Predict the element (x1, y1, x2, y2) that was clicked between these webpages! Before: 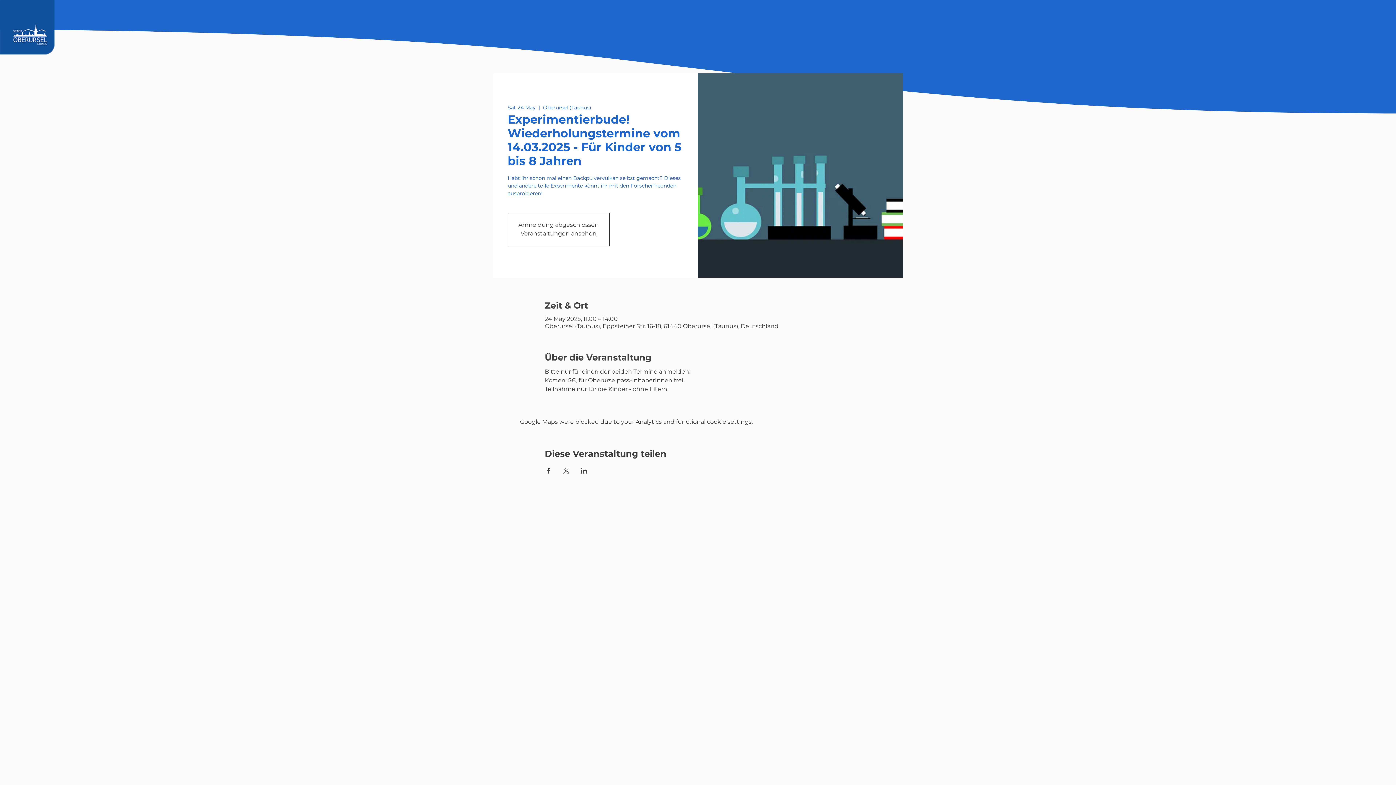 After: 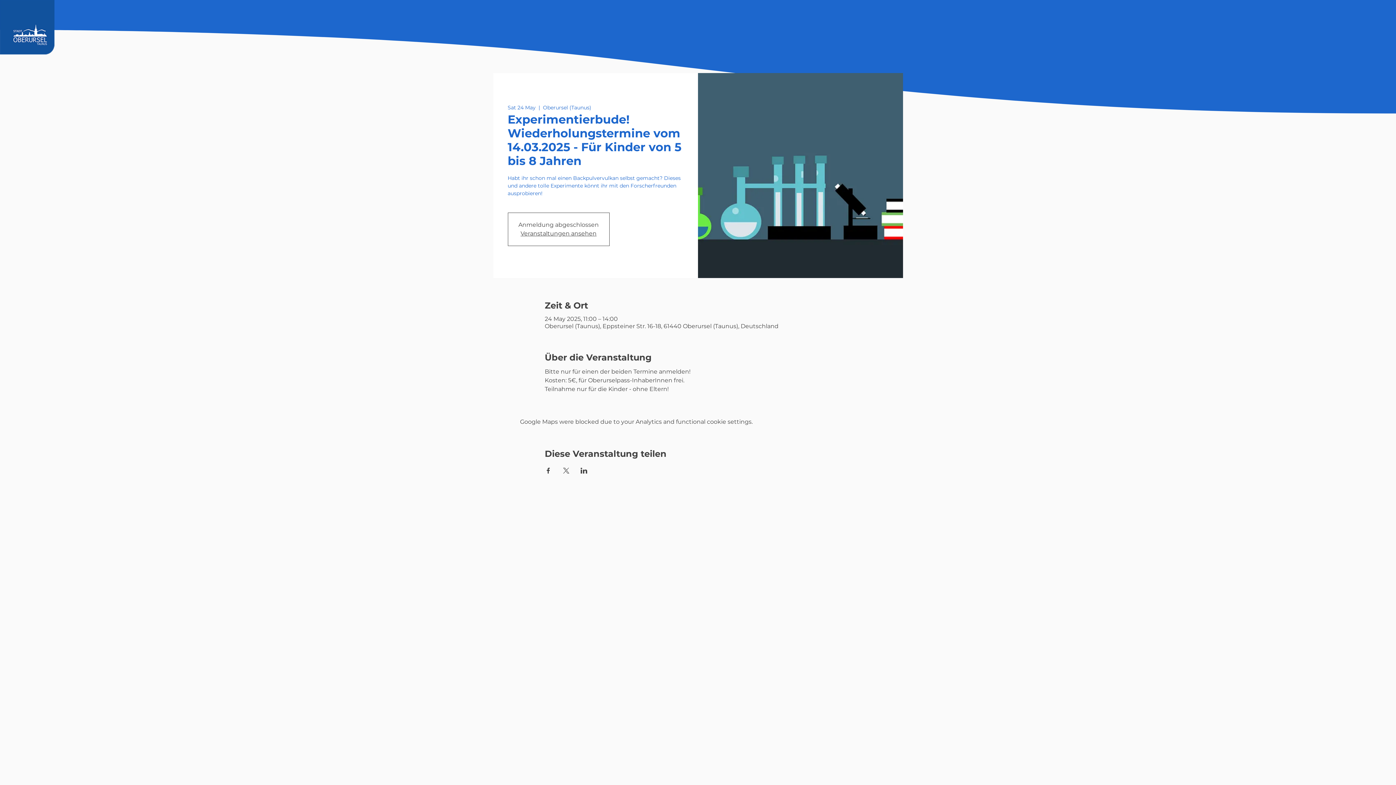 Action: bbox: (544, 467, 551, 473) label: Share event on Facebook